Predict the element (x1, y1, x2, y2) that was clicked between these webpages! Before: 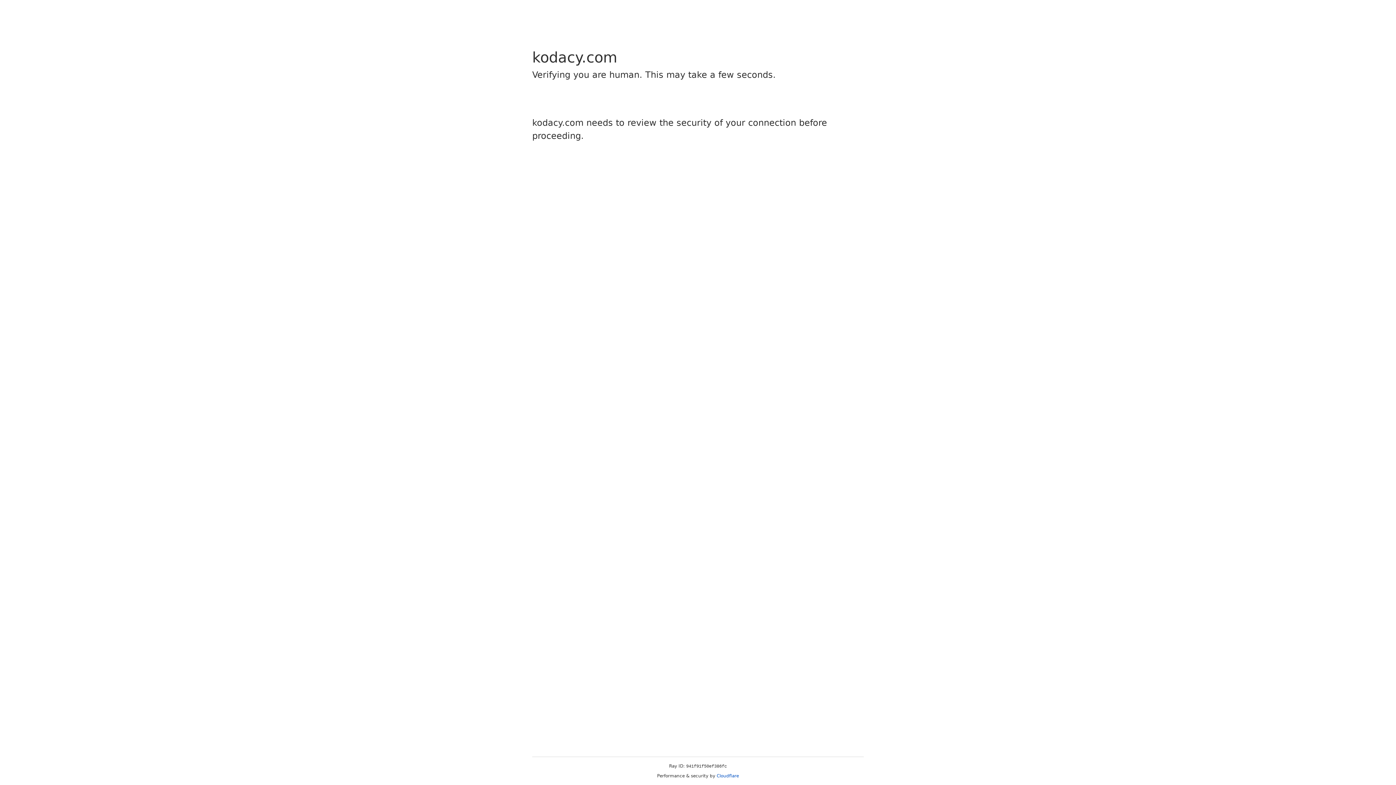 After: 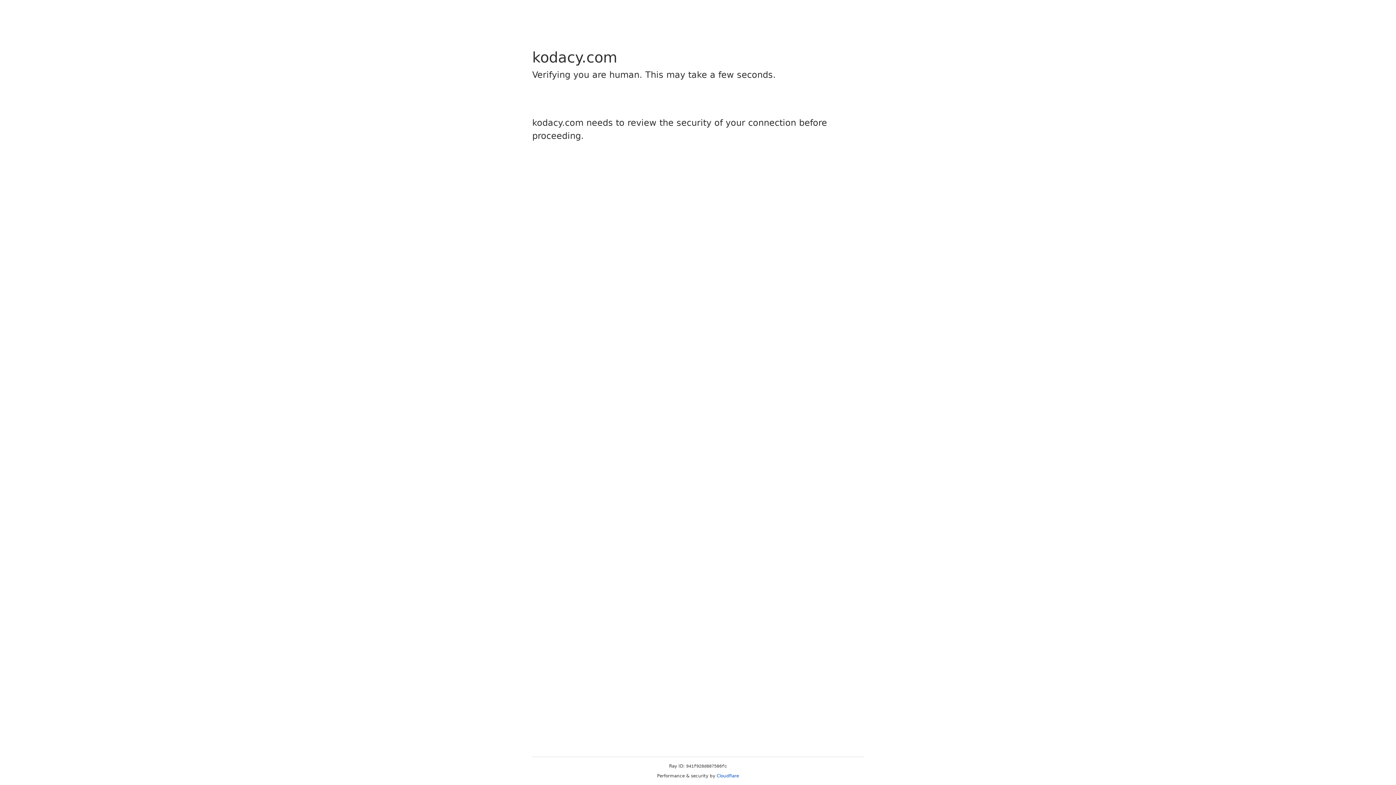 Action: bbox: (716, 773, 739, 778) label: Cloudflare